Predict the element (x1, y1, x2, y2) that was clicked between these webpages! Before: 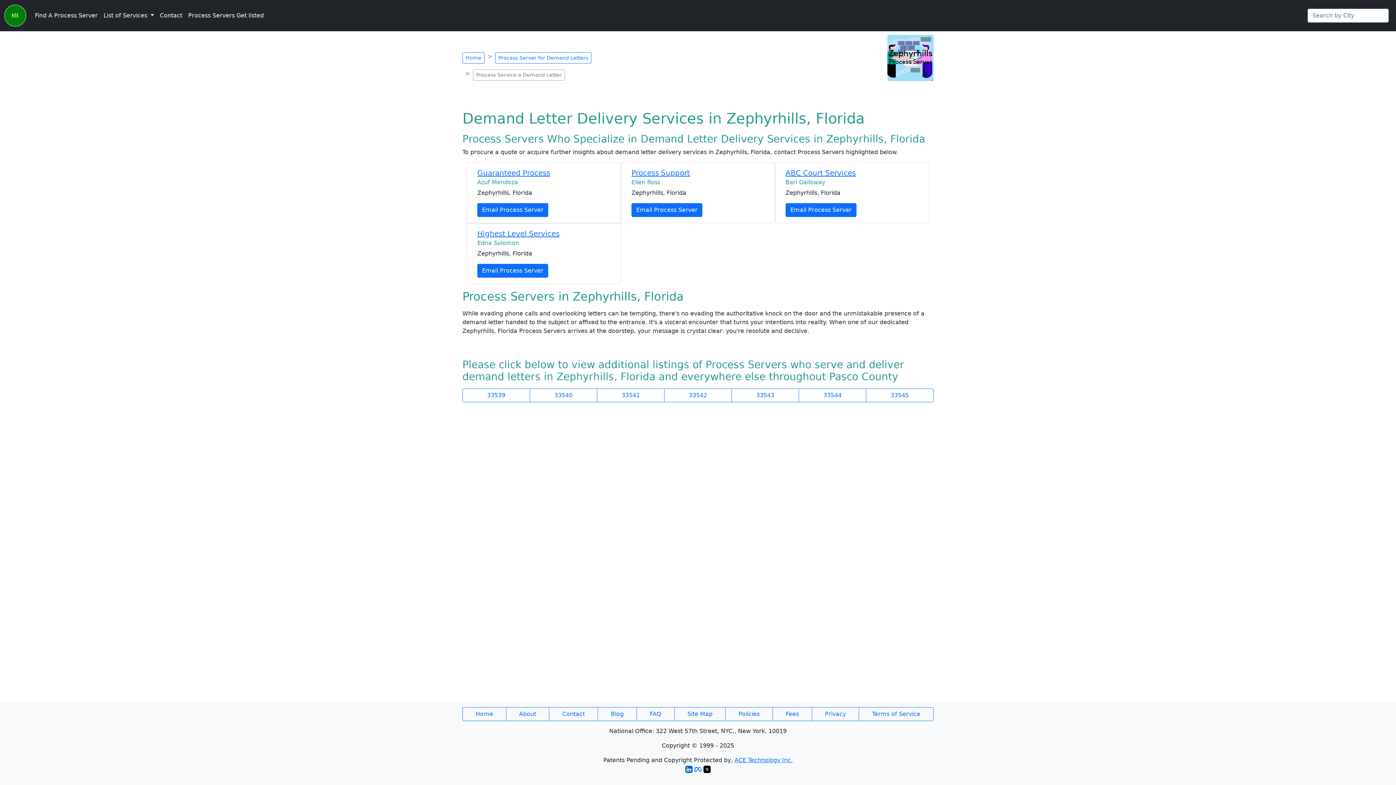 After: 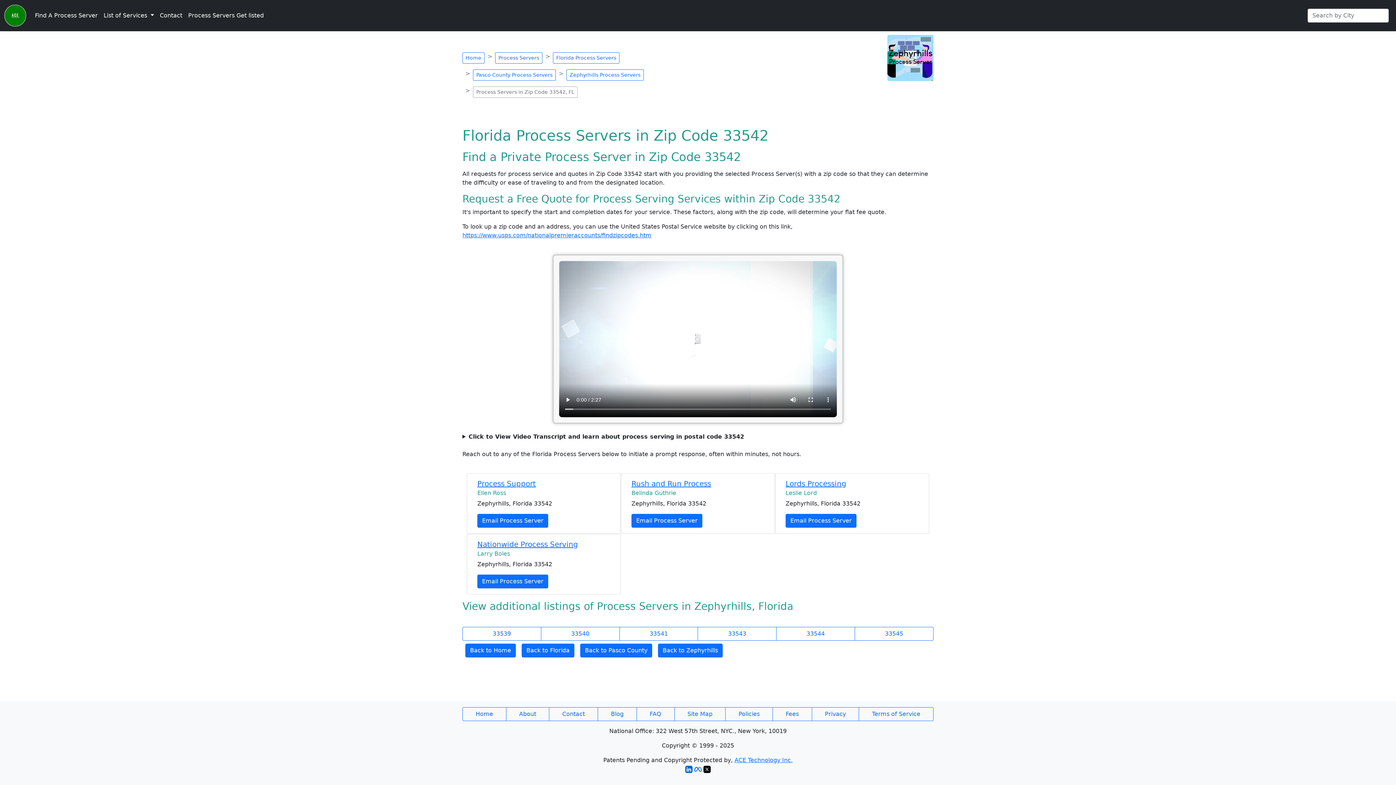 Action: bbox: (664, 388, 732, 402) label: 33542